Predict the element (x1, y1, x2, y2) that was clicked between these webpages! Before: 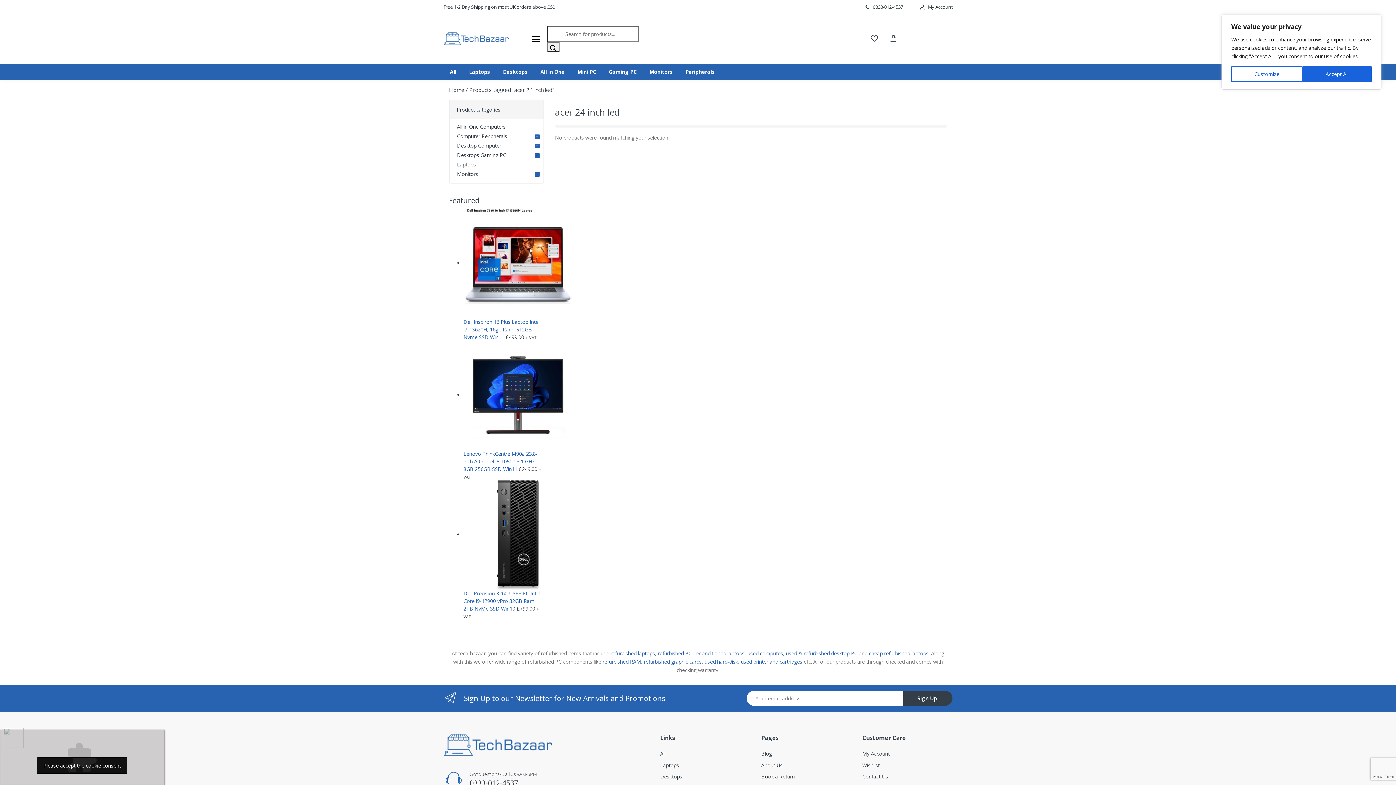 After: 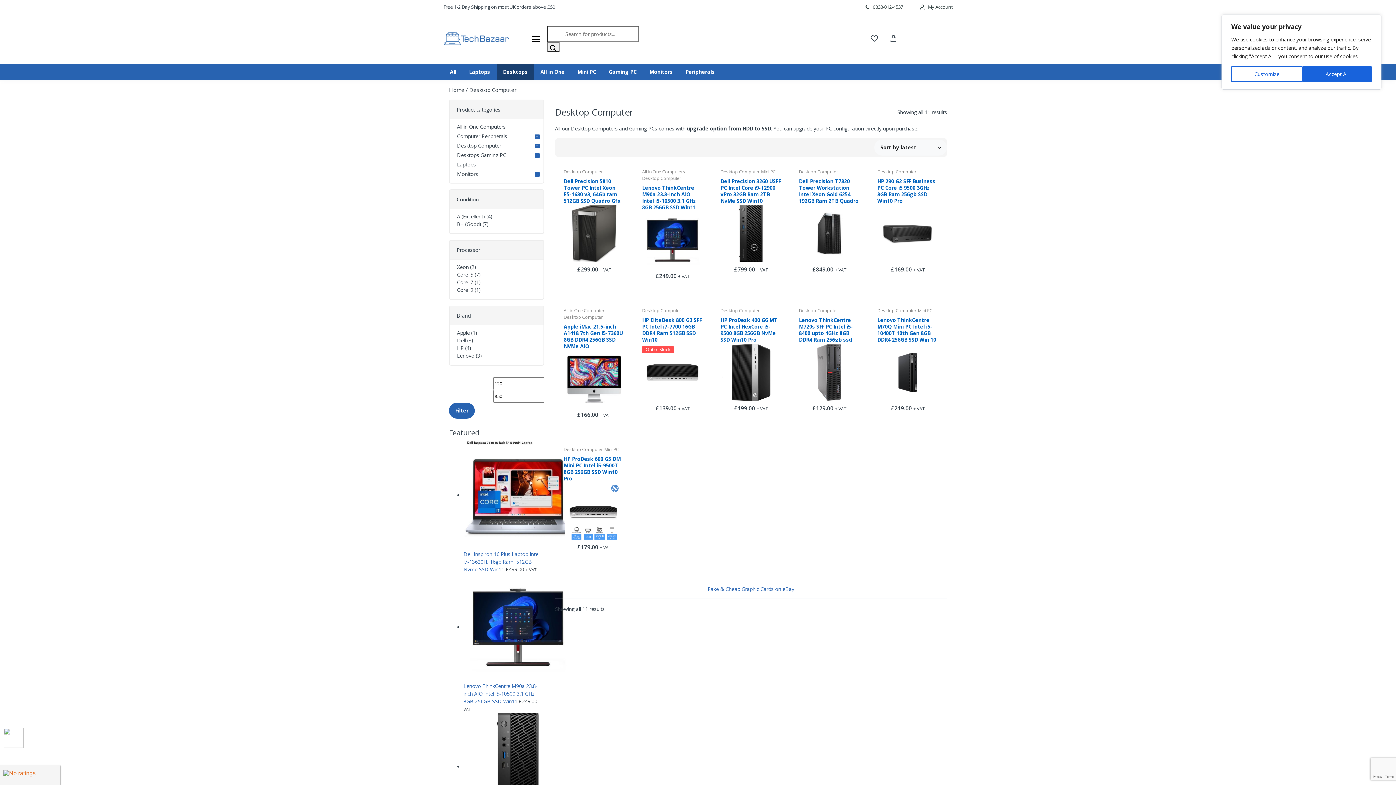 Action: label: used & refurbished desktop PC bbox: (786, 650, 857, 657)